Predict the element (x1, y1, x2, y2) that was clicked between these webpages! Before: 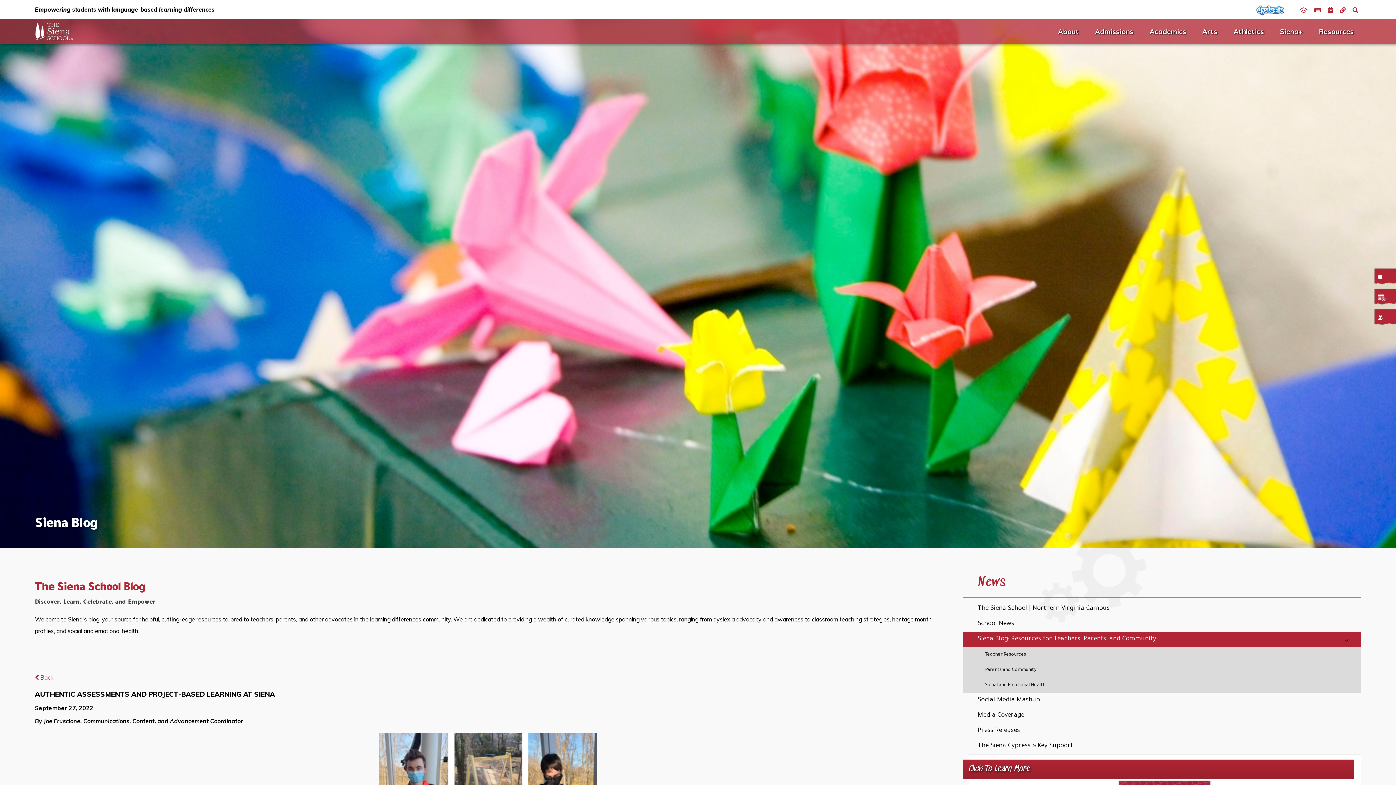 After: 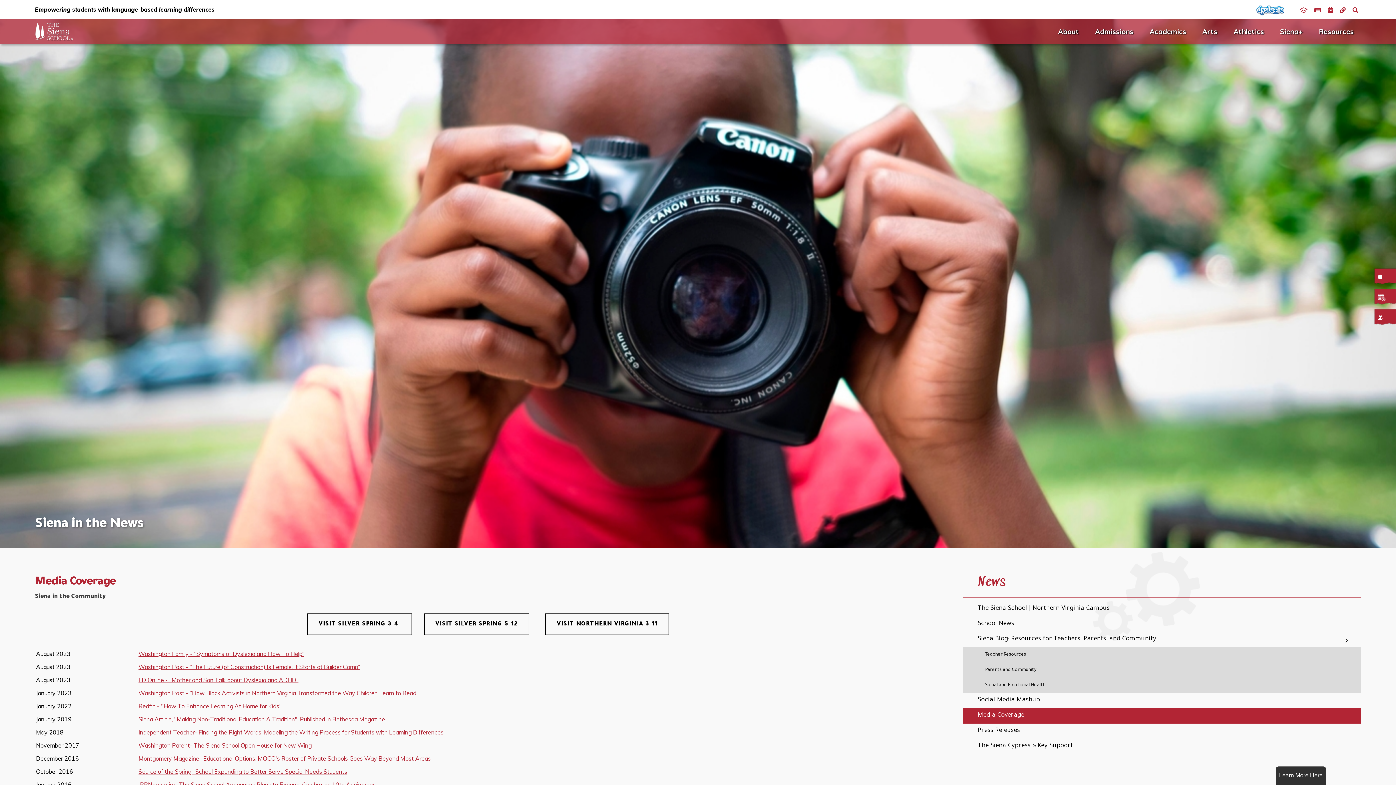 Action: bbox: (963, 708, 1361, 724) label: Media Coverage